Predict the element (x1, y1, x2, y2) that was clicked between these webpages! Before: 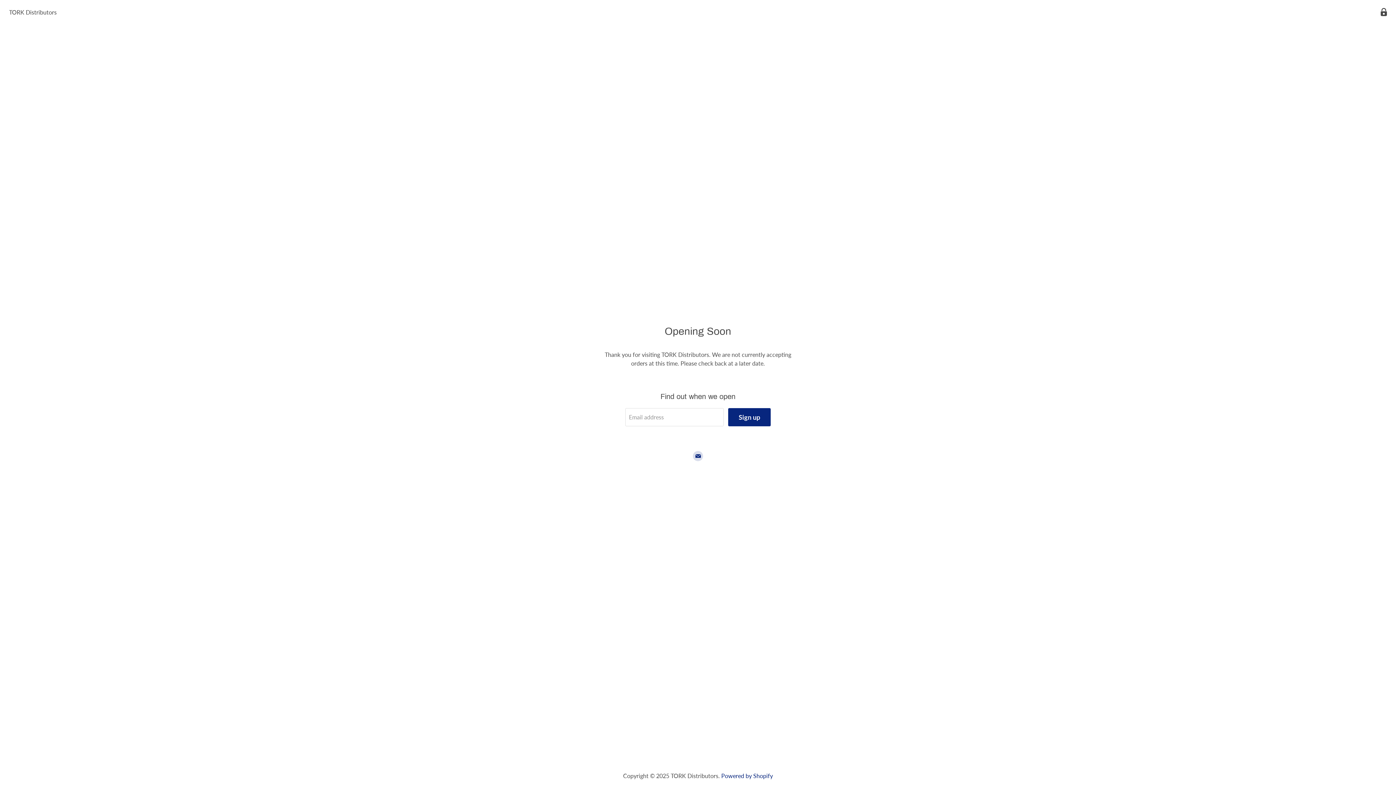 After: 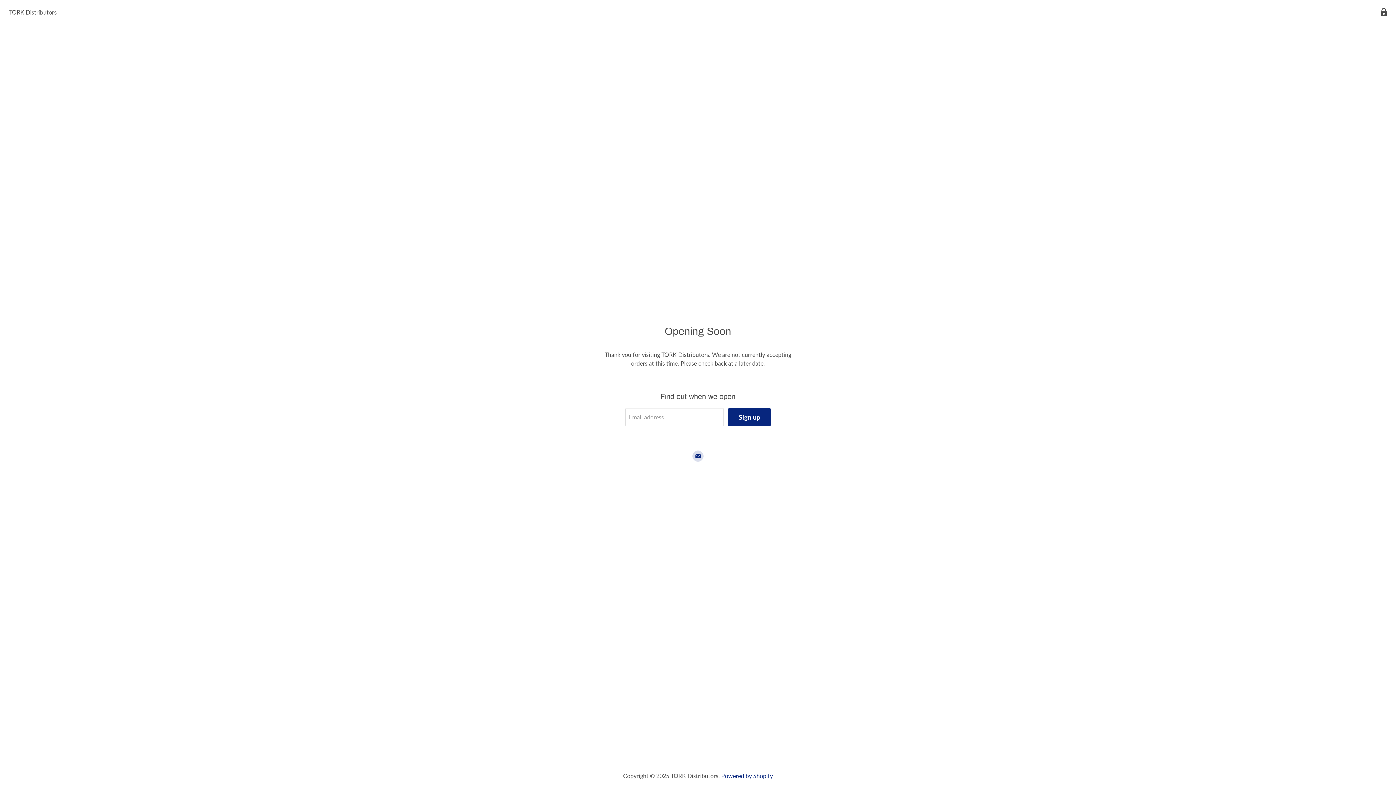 Action: bbox: (693, 451, 703, 461) label: Find us on E-mail